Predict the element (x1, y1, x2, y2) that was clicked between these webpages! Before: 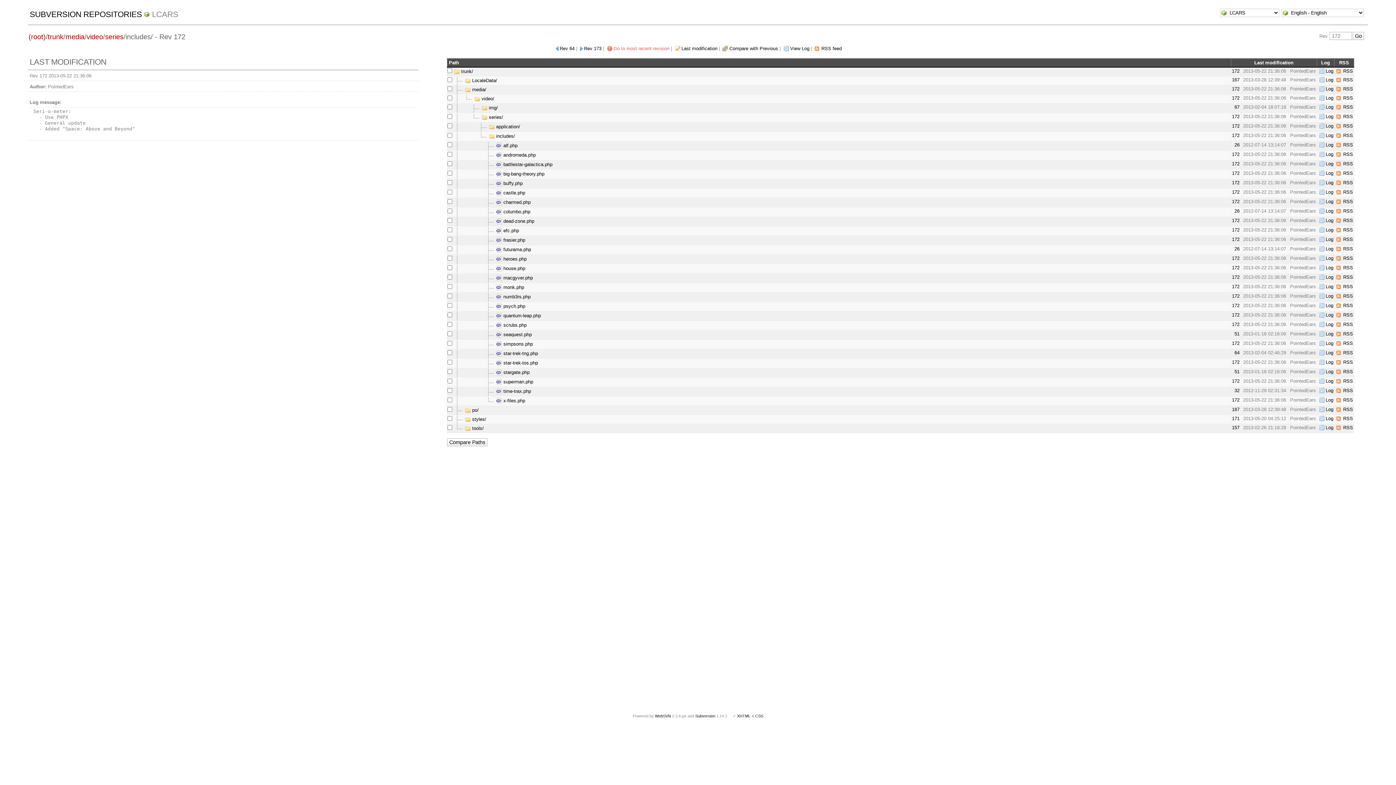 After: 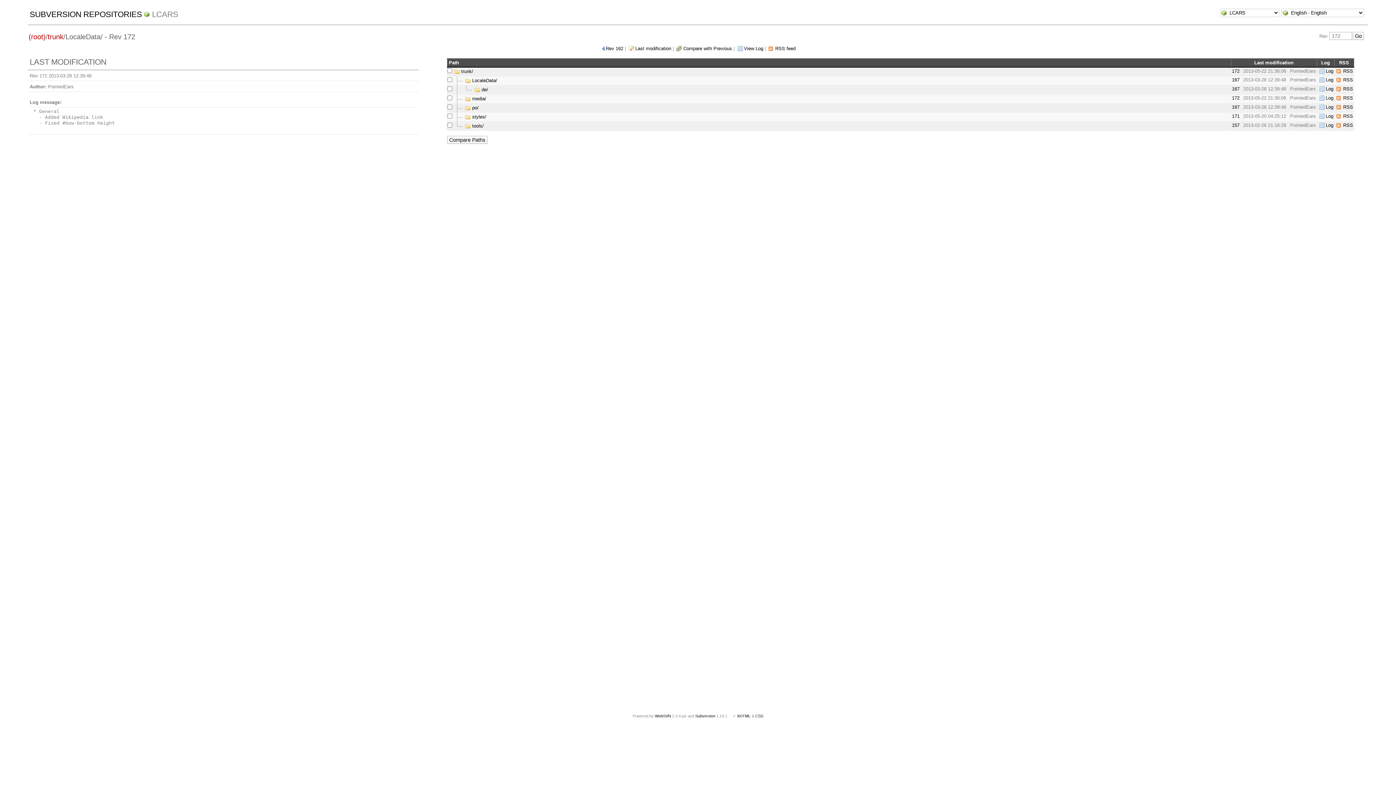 Action: label:  LocaleData/ bbox: (465, 77, 497, 83)